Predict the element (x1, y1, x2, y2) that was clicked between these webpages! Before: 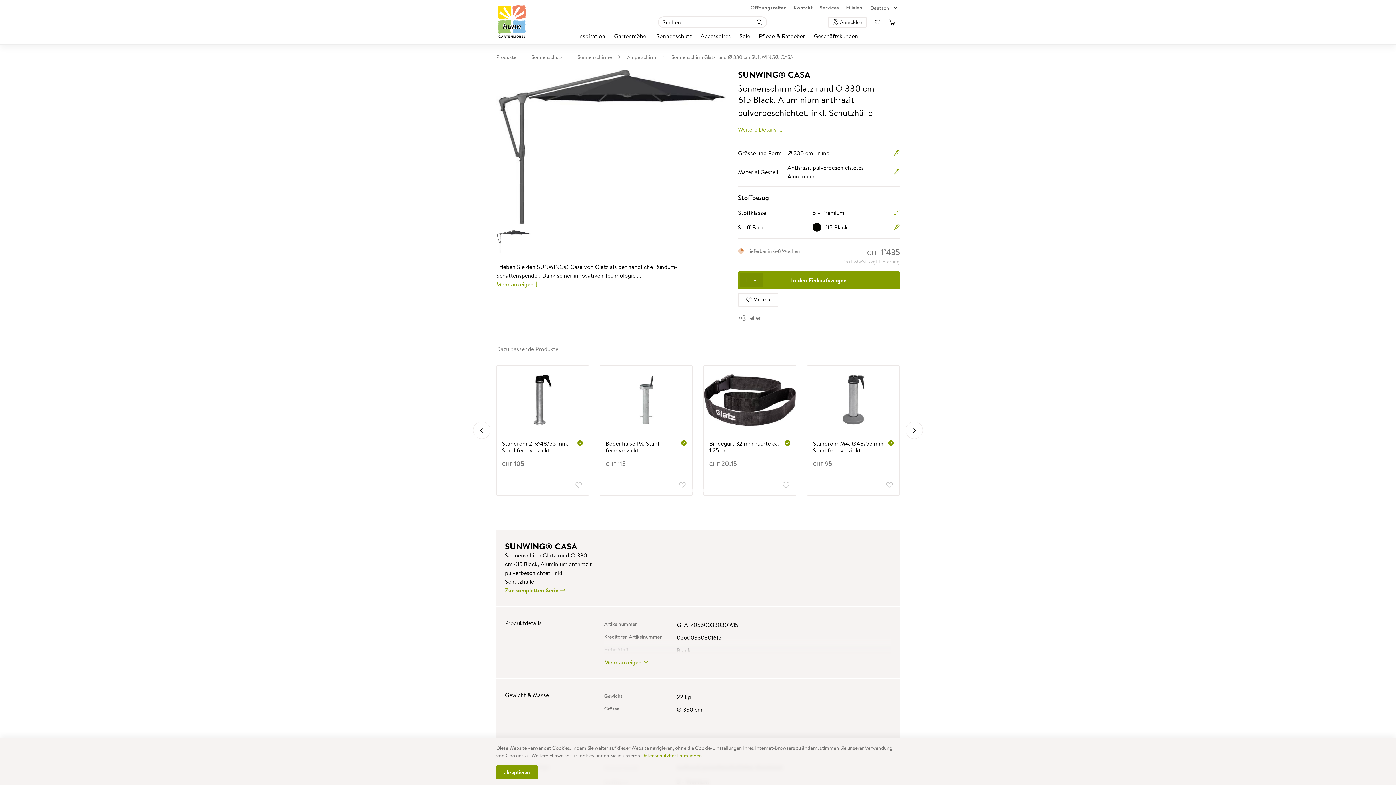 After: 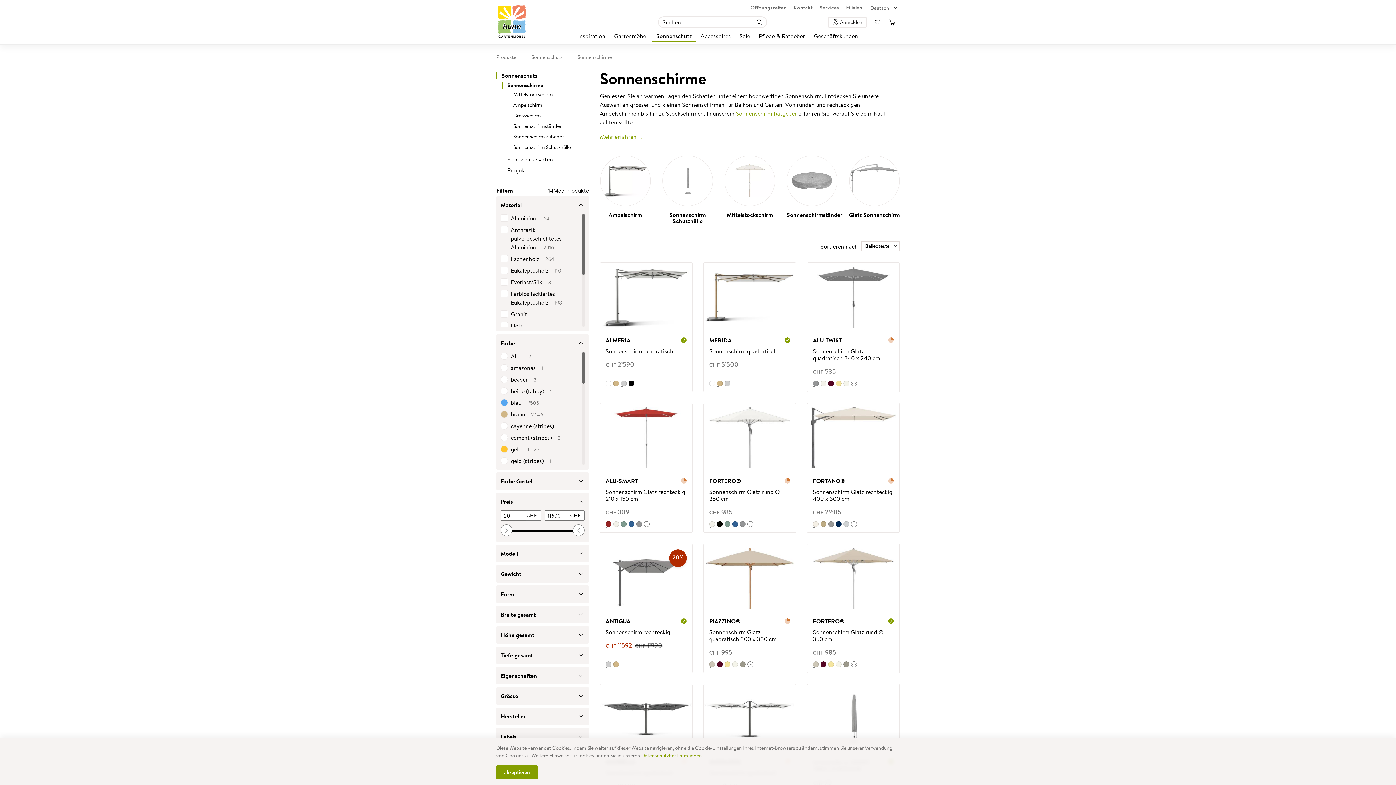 Action: label: Sonnenschirme bbox: (577, 53, 612, 61)